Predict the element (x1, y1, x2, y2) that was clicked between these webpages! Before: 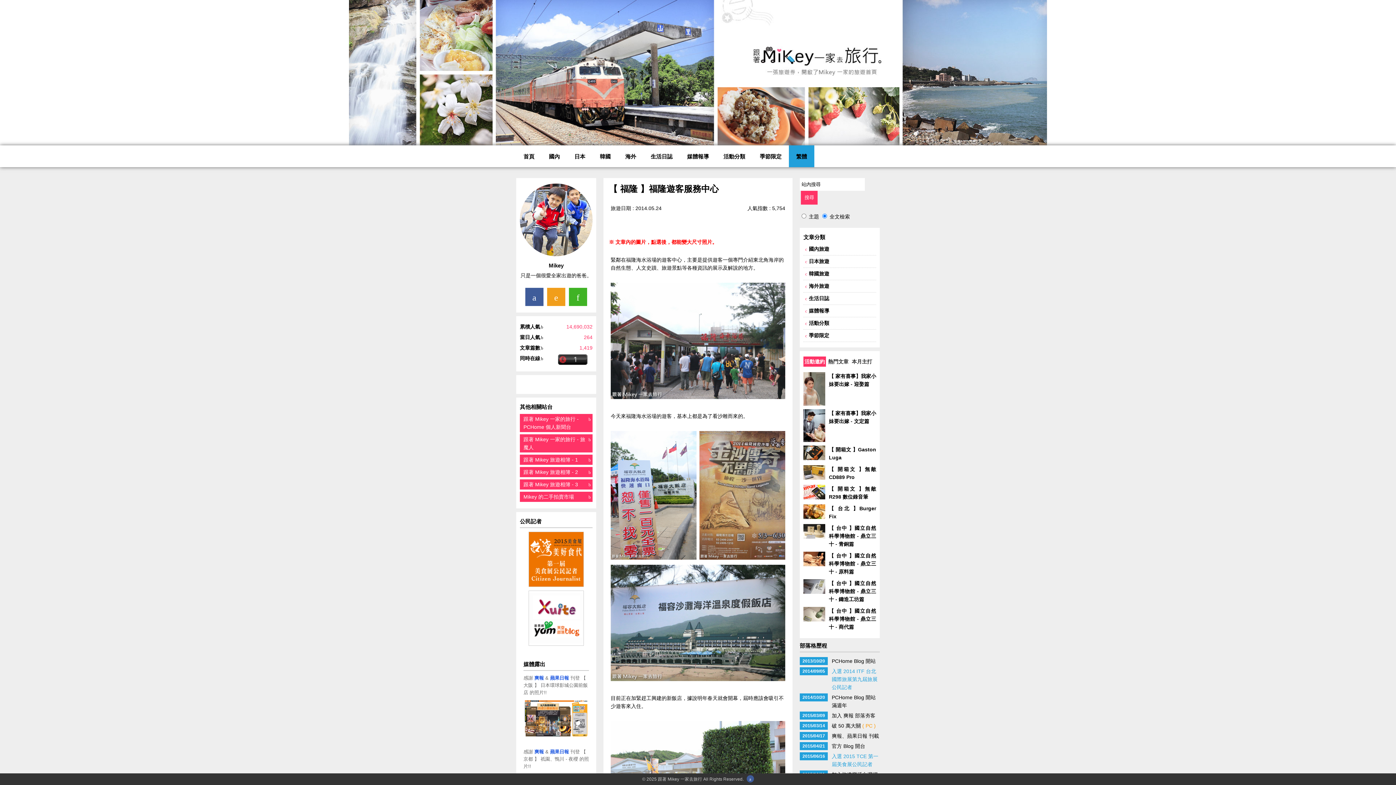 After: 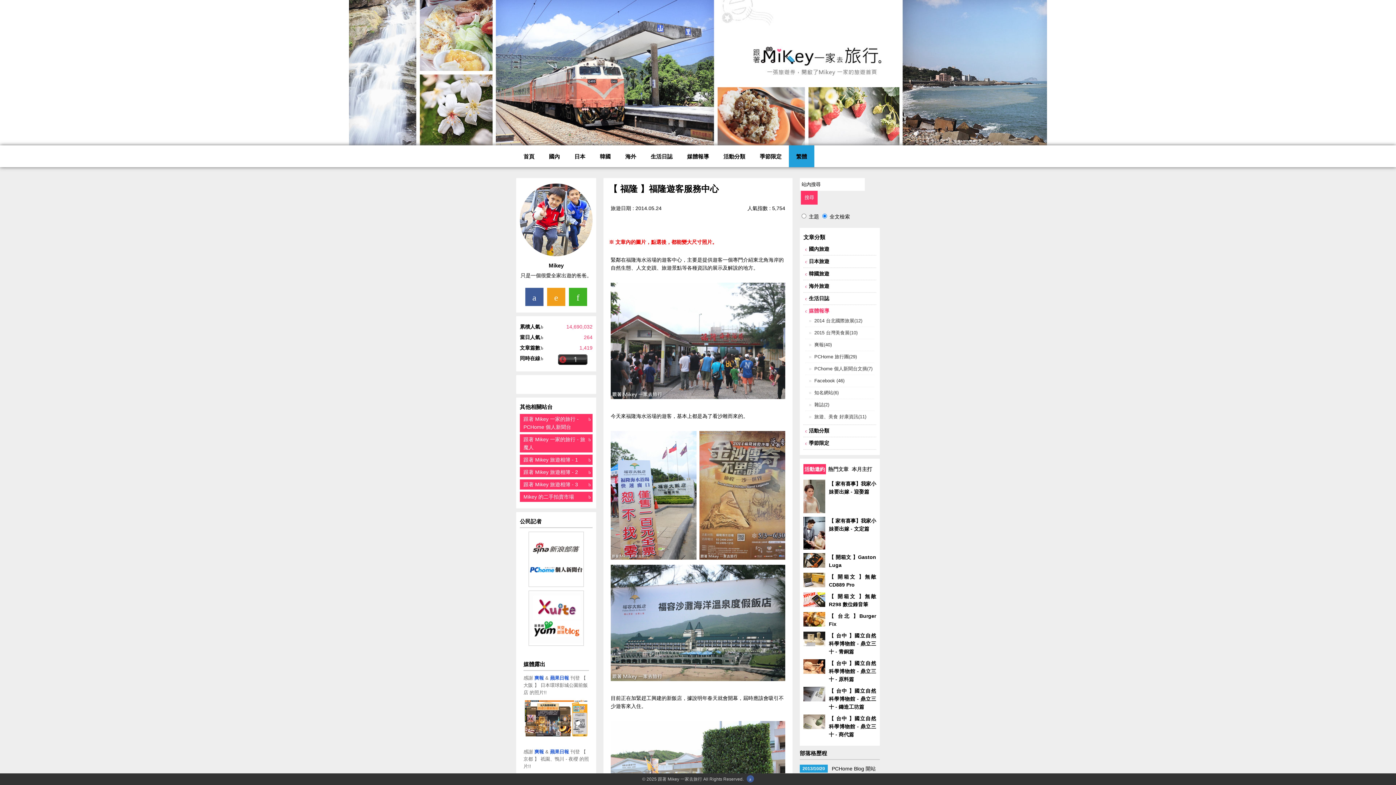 Action: label: 媒體報導 bbox: (805, 306, 874, 315)